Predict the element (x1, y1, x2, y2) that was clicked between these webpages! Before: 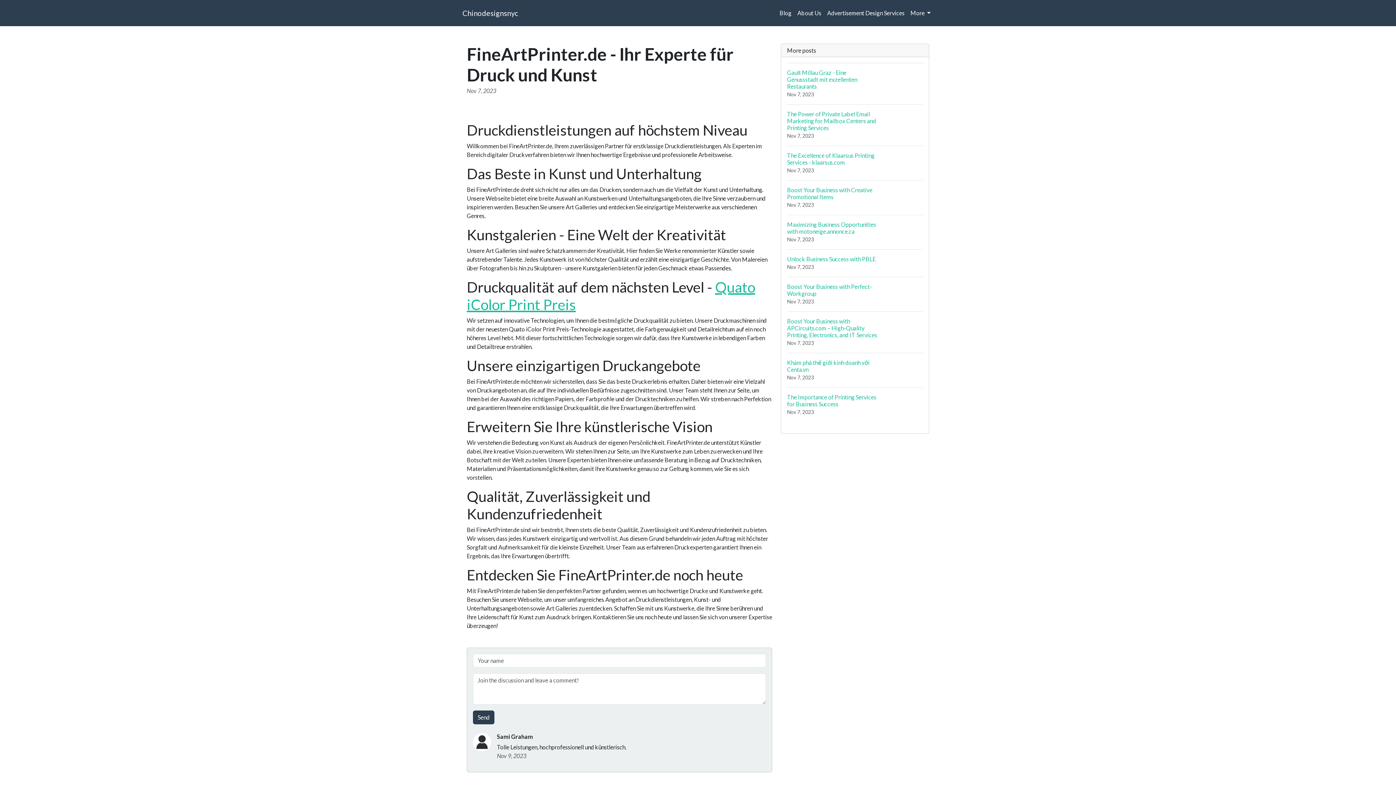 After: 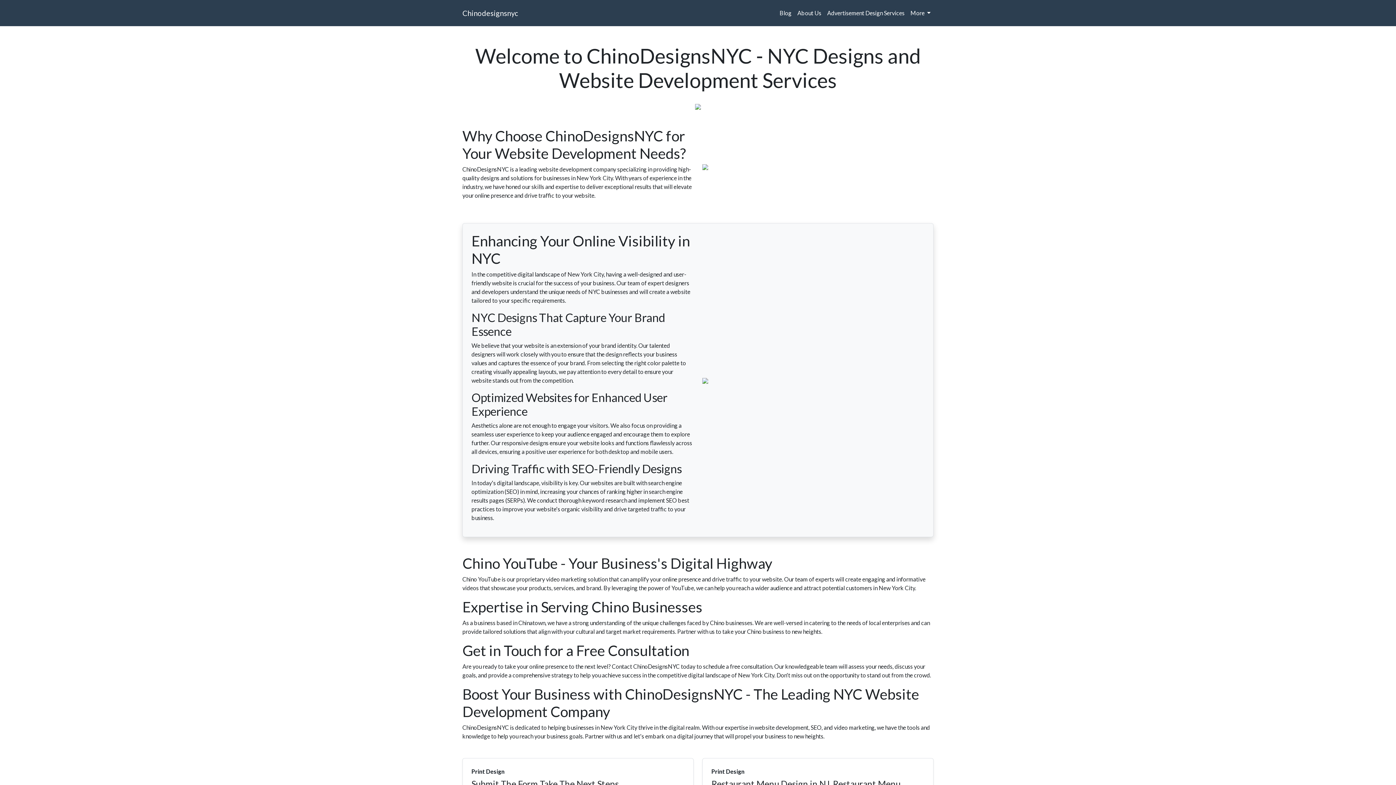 Action: label: Chinodesignsnyc bbox: (462, 5, 518, 20)